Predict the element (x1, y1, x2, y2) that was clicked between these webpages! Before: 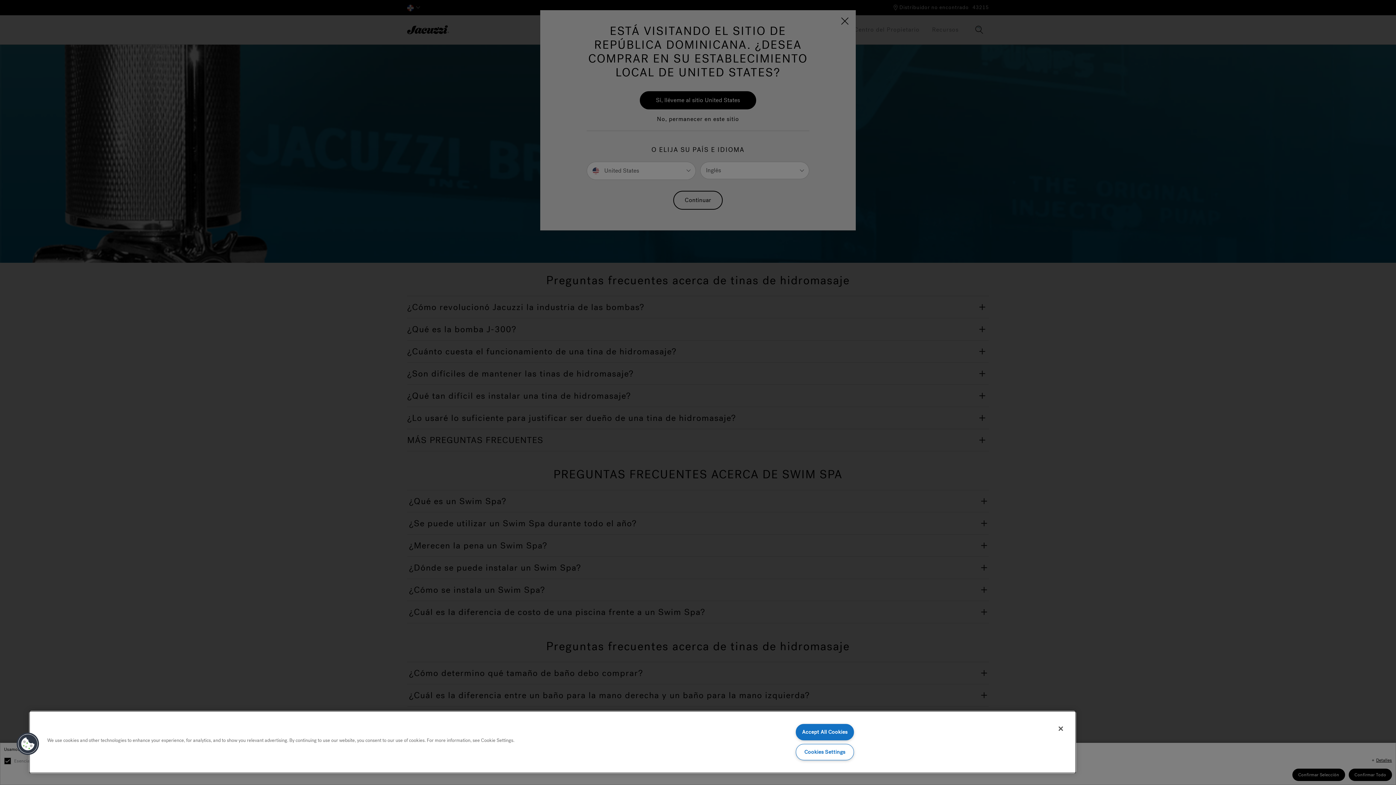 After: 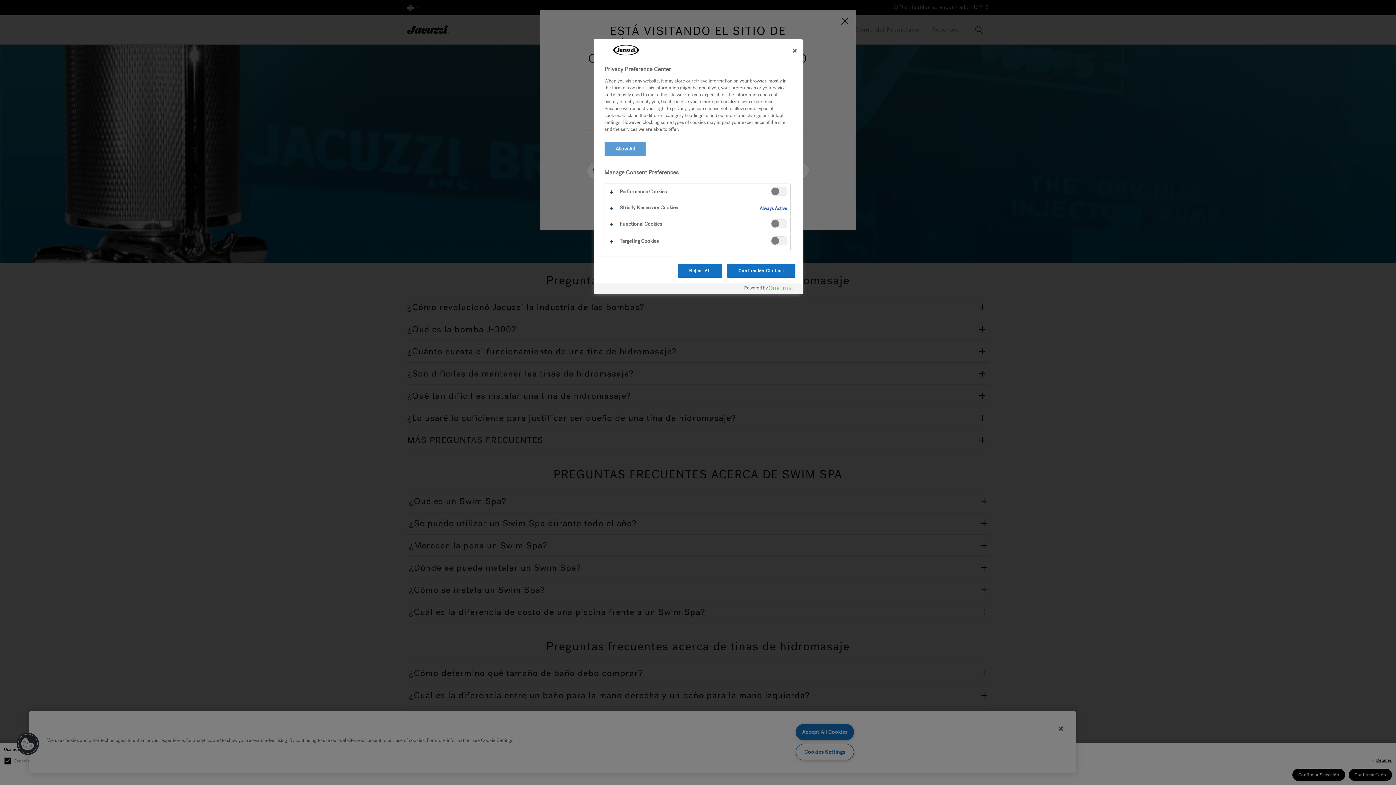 Action: label: Cookies Settings bbox: (795, 744, 854, 760)